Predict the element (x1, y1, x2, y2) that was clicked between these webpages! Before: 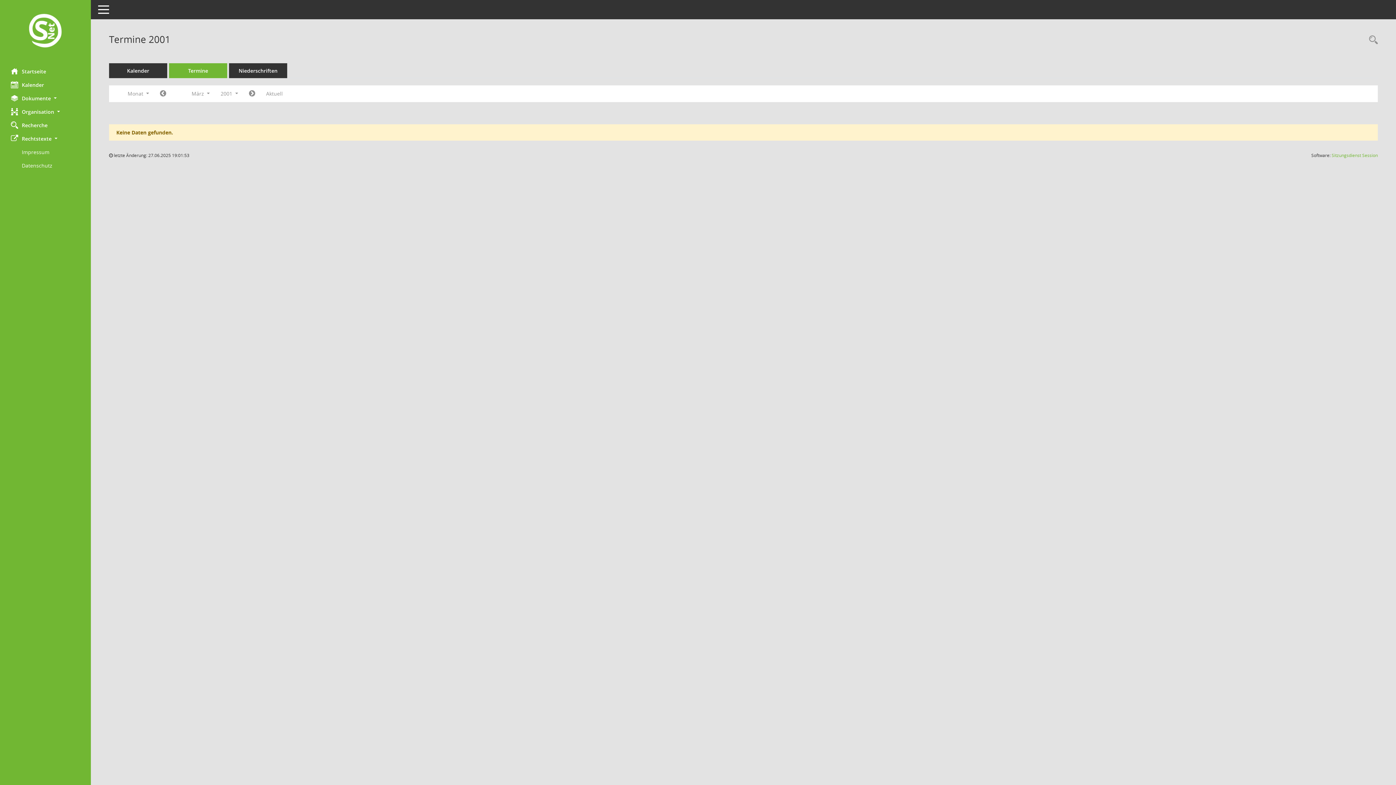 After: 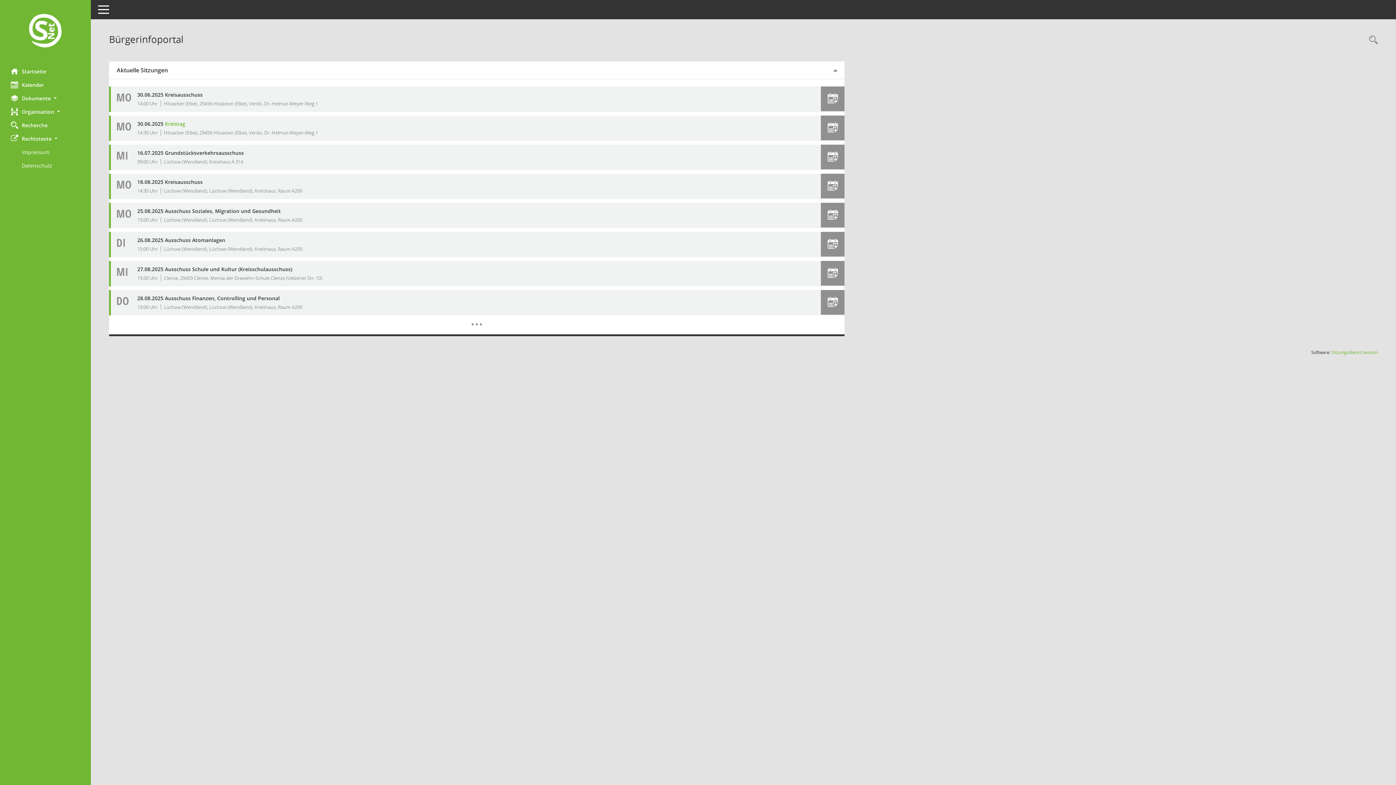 Action: label: Hier gelangen Sie zur Startseite dieser Webanwendung. bbox: (0, 64, 90, 78)